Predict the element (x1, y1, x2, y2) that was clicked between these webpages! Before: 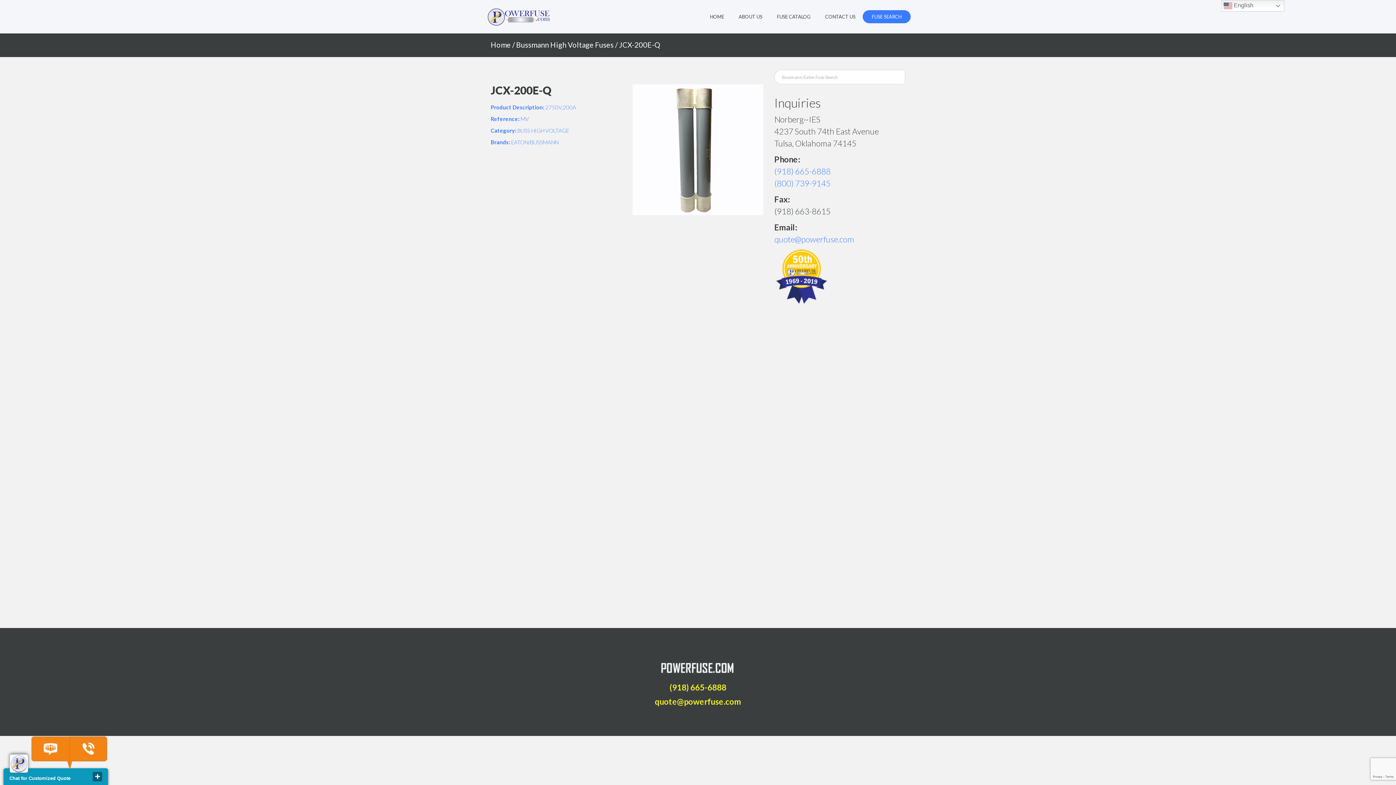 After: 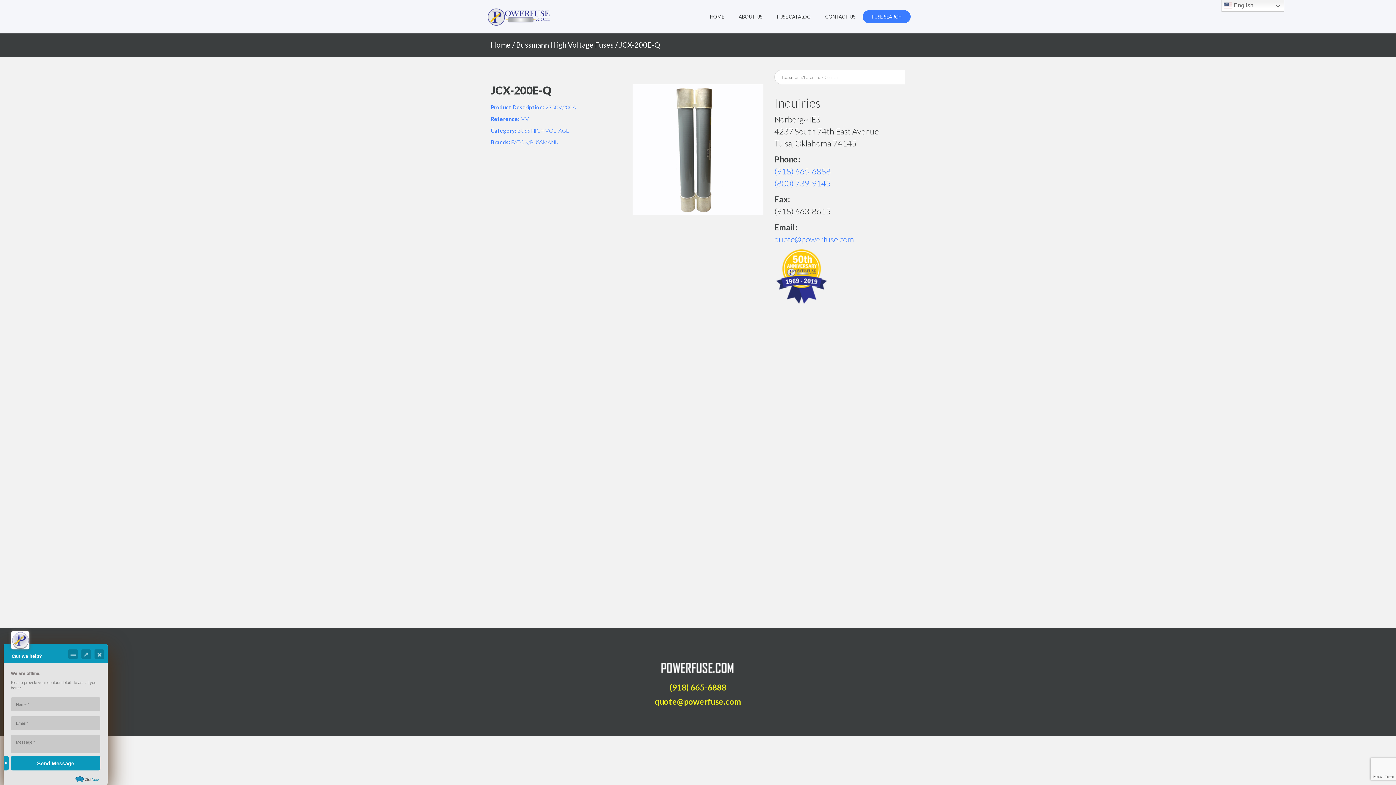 Action: bbox: (92, 772, 102, 781) label: close